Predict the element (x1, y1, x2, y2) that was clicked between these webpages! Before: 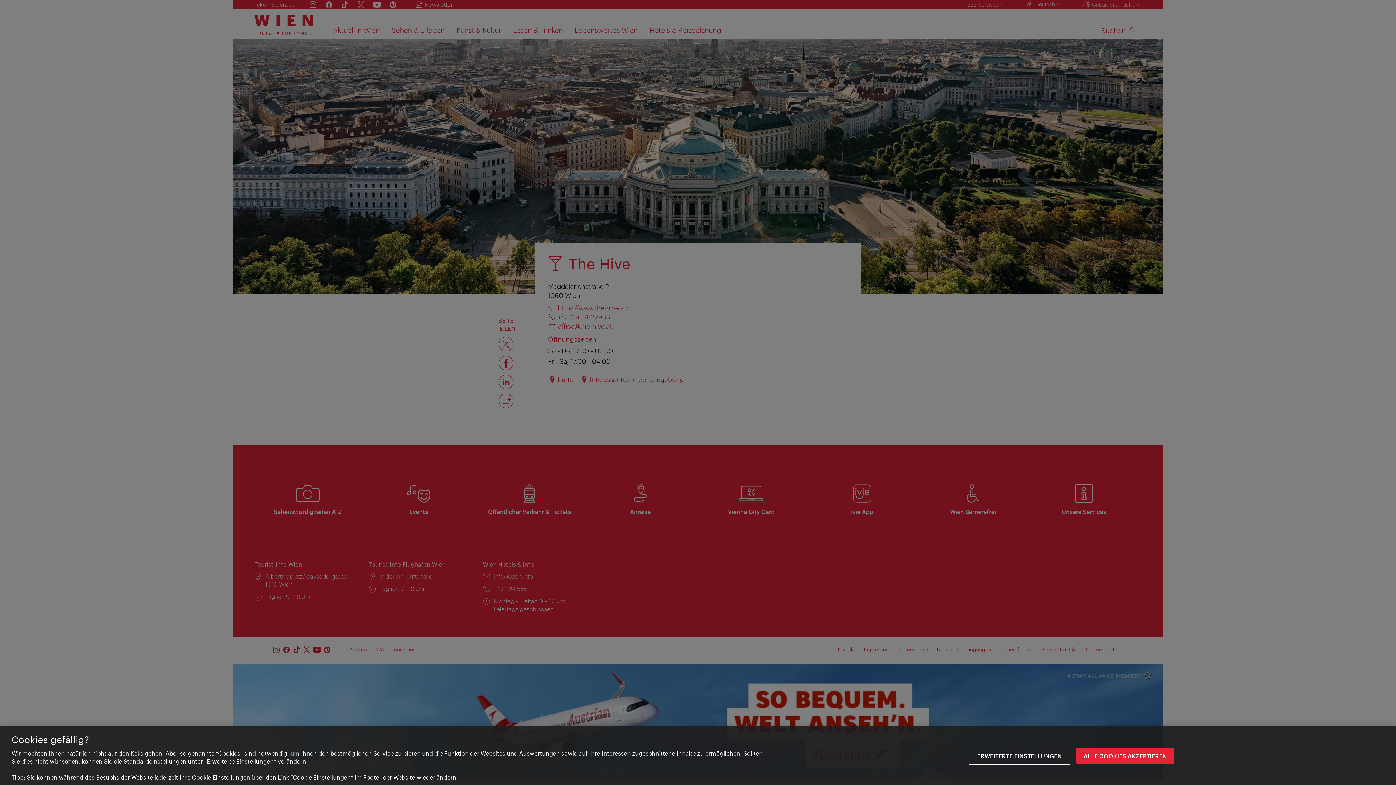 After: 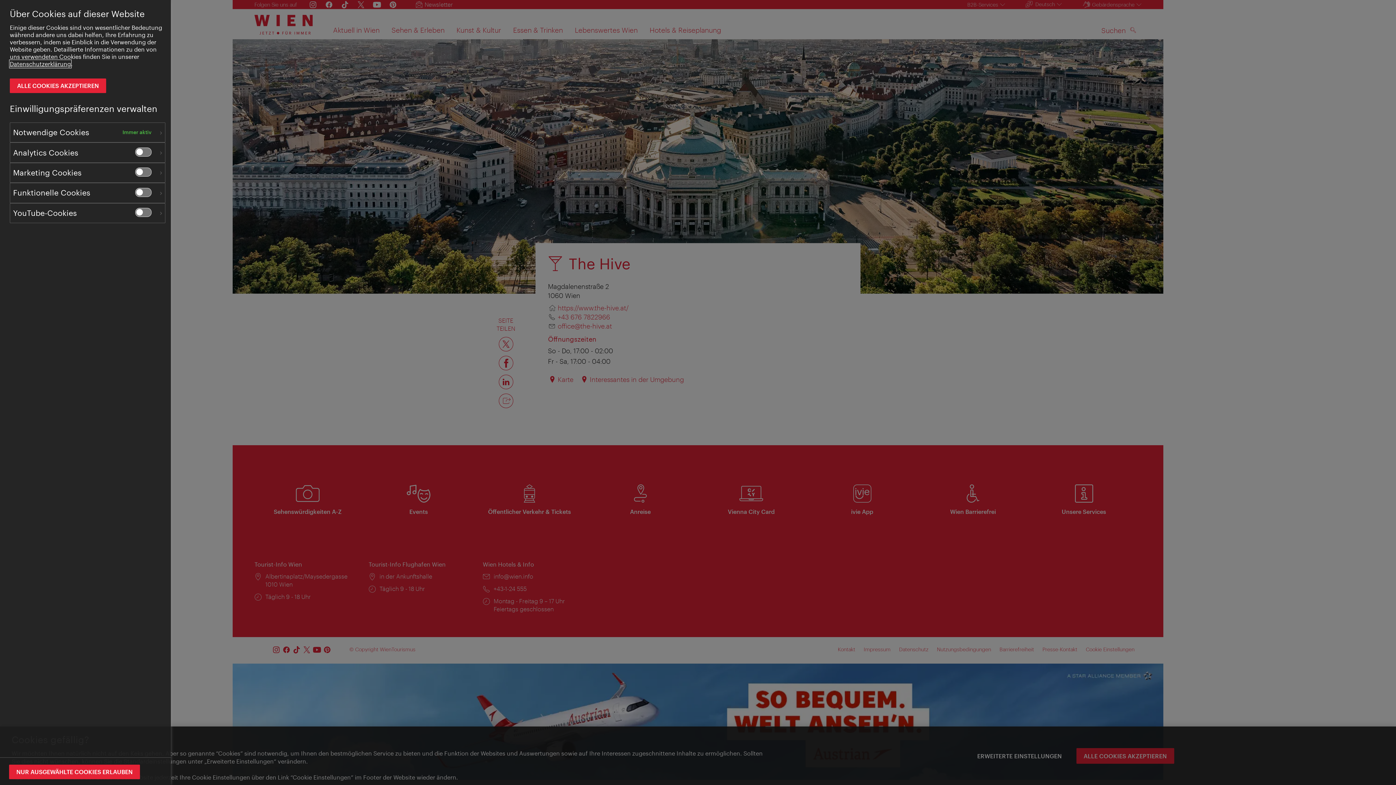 Action: label: ERWEITERTE EINSTELLUNGEN bbox: (970, 748, 1069, 764)